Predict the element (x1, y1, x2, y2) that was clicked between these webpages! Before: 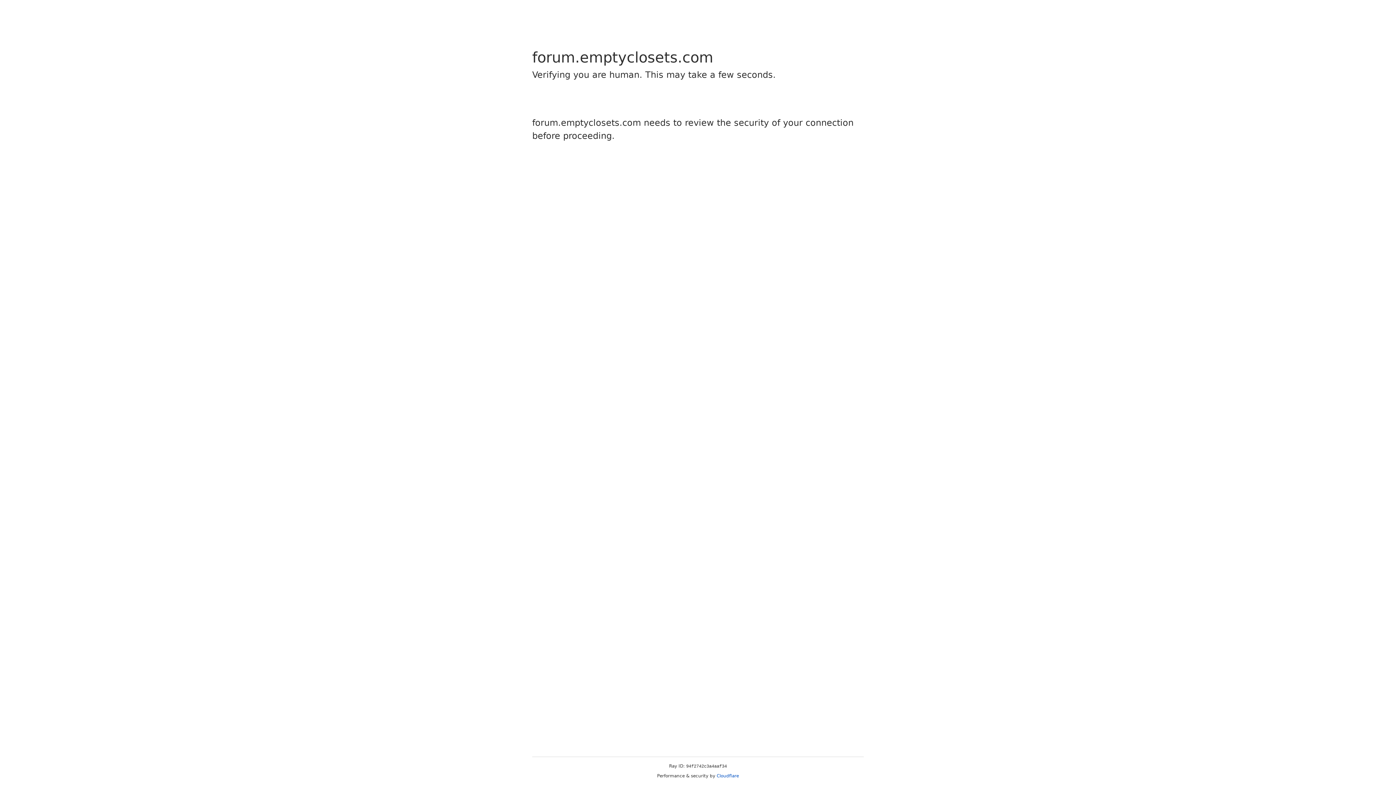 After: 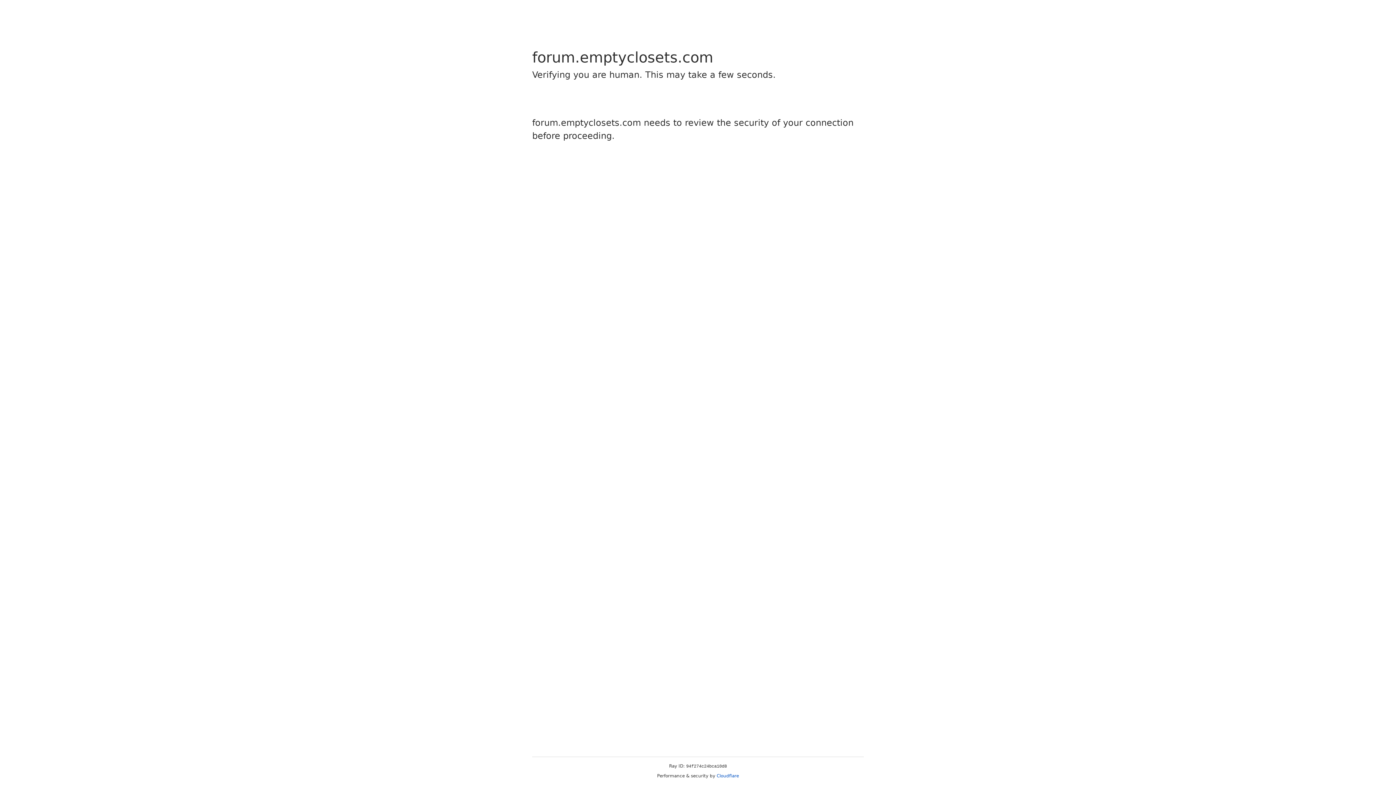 Action: label: Cloudflare bbox: (716, 773, 739, 778)